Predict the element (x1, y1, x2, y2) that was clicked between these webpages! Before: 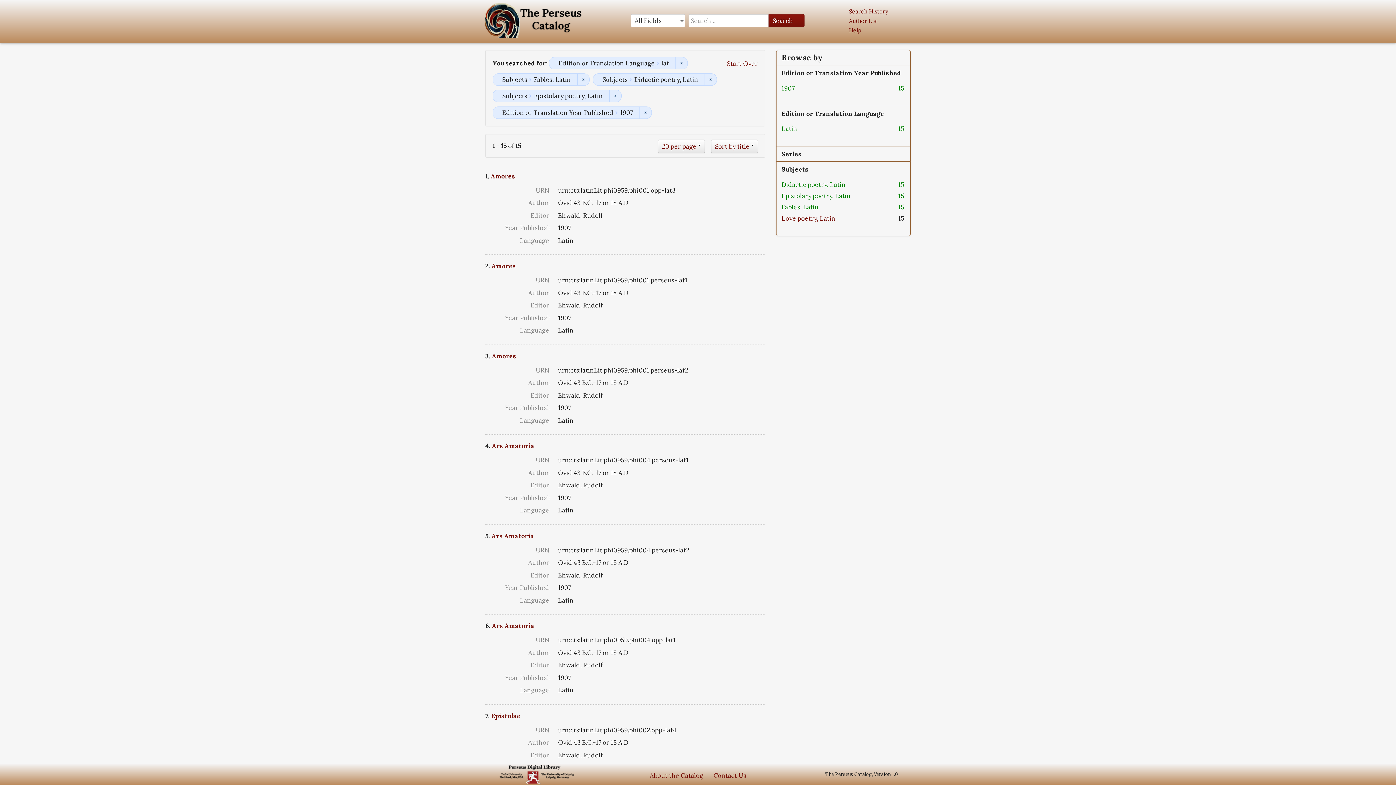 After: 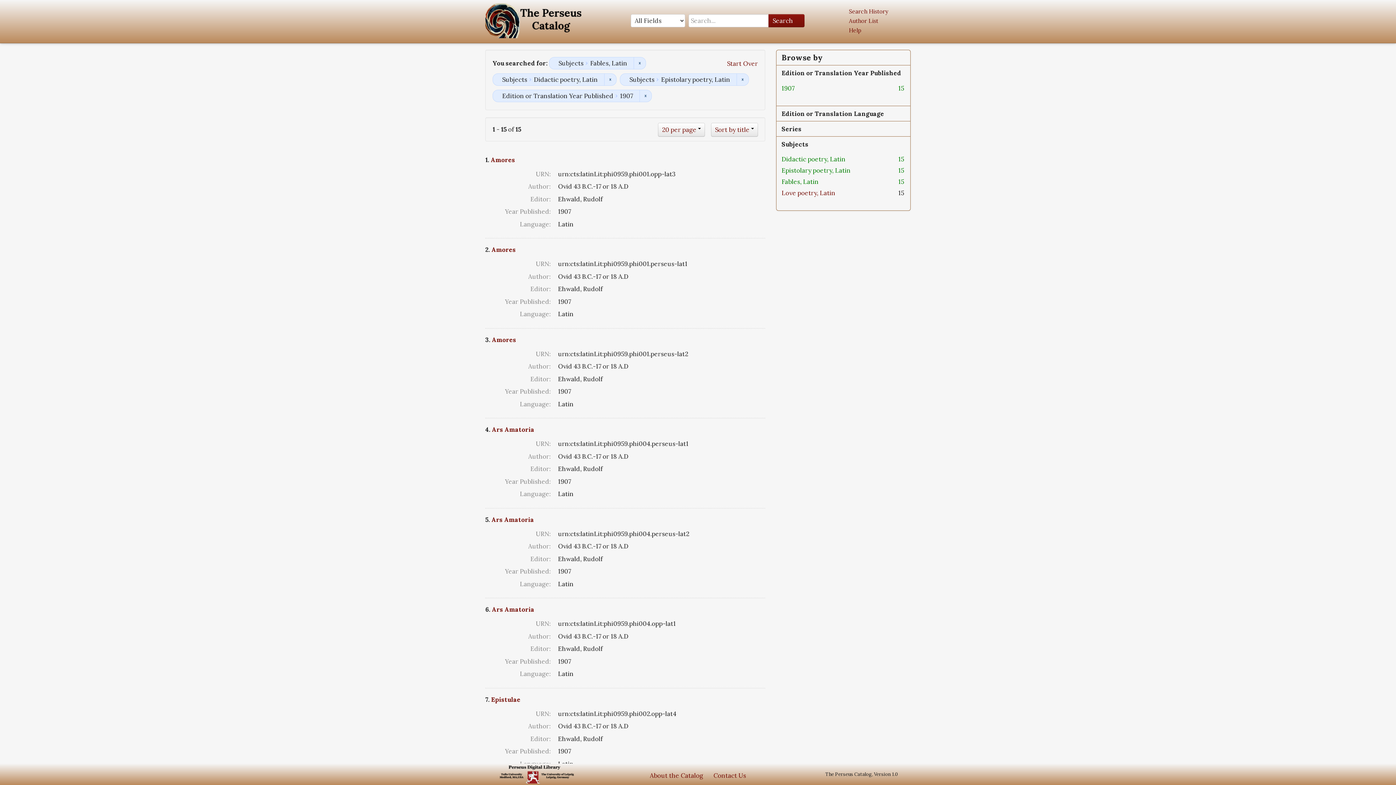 Action: label: [remove] bbox: (798, 123, 807, 133)